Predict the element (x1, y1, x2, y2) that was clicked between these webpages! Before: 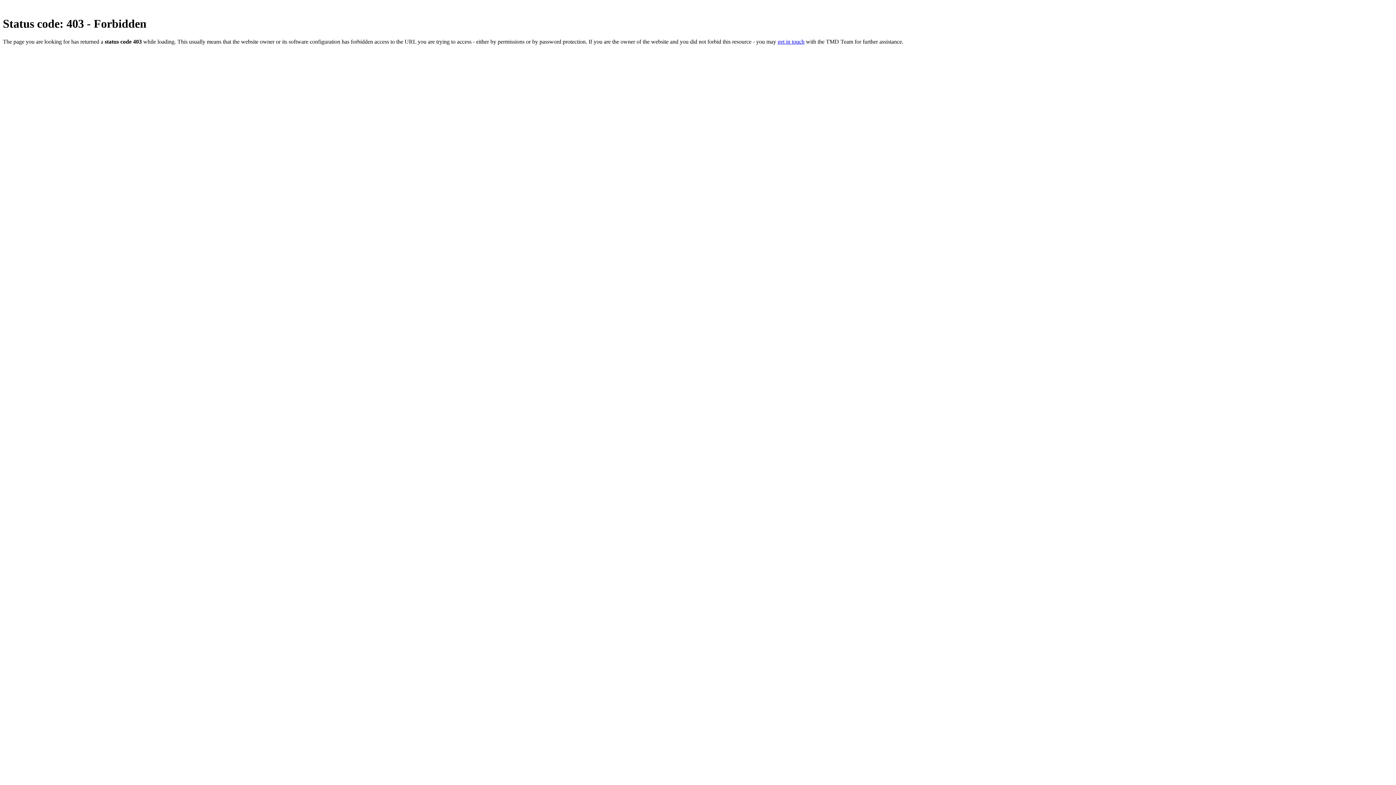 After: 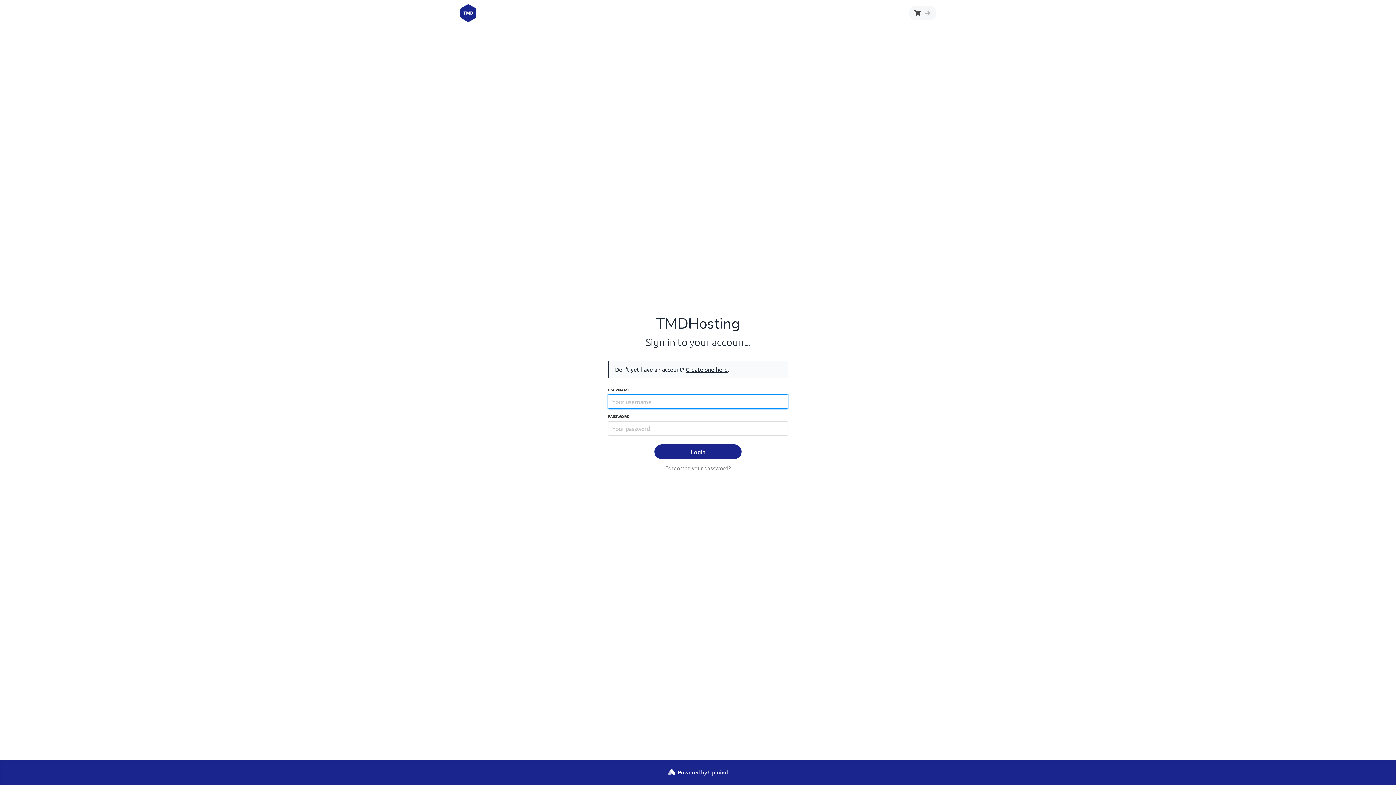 Action: label: get in touch bbox: (777, 38, 804, 44)